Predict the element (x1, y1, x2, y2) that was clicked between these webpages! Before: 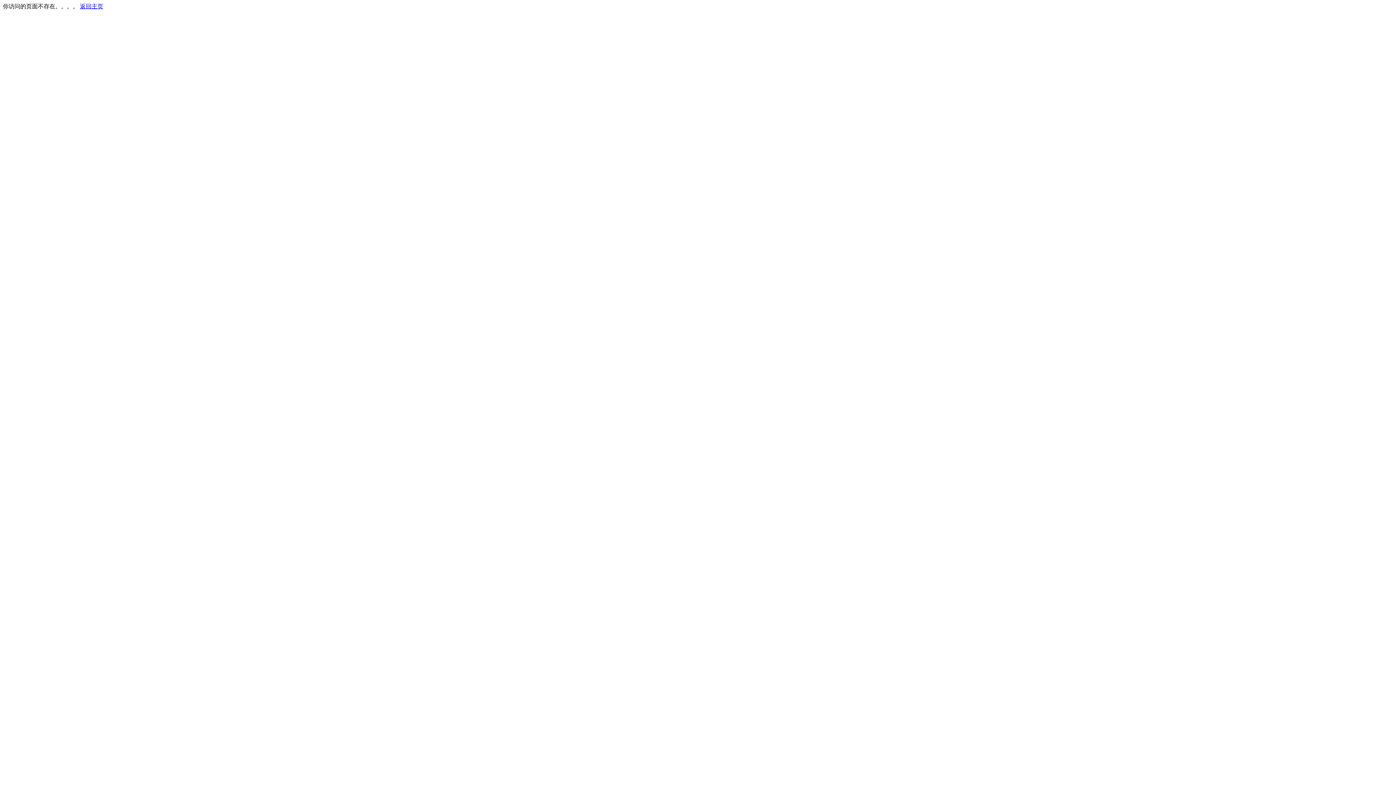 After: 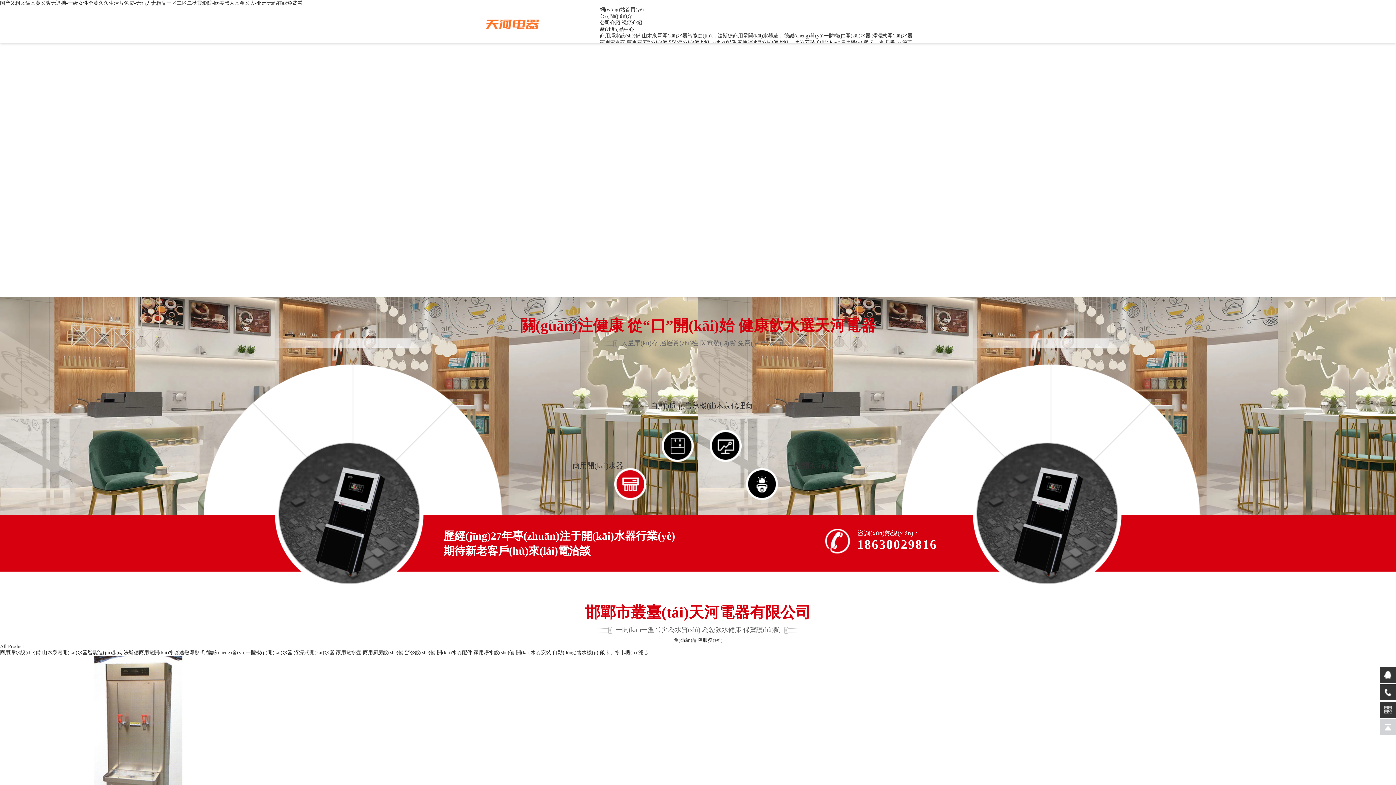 Action: label: 返回主页 bbox: (80, 3, 103, 9)